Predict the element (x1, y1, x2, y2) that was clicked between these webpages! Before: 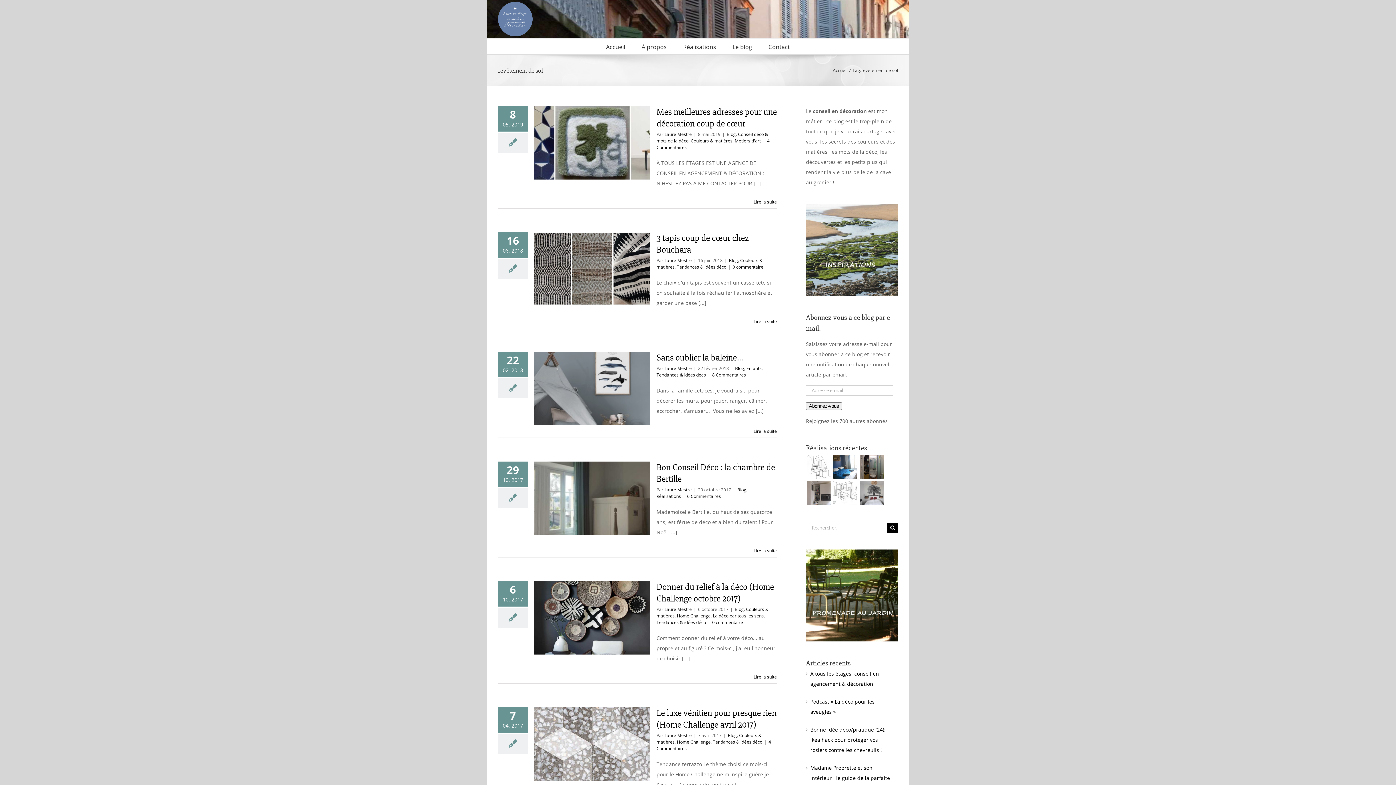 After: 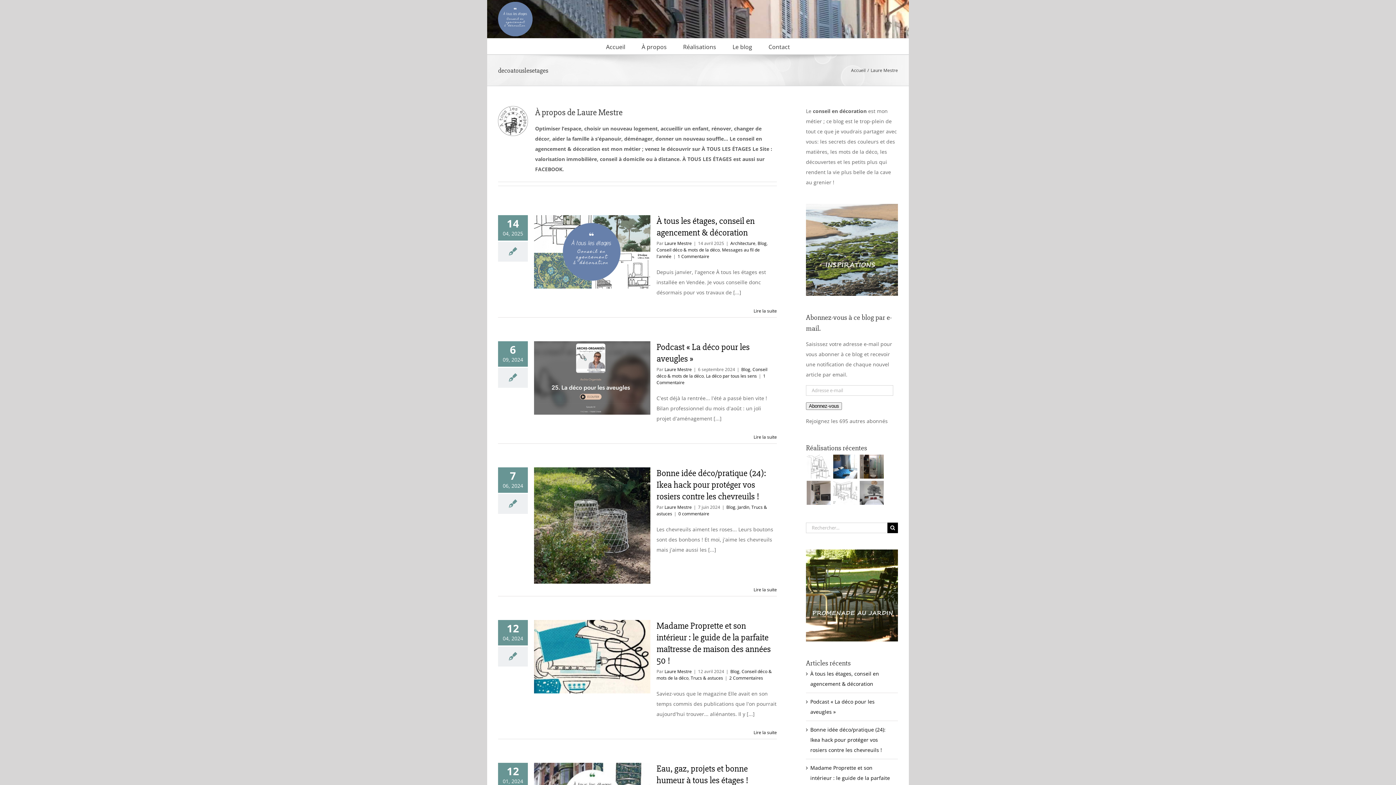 Action: bbox: (664, 732, 692, 738) label: Laure Mestre